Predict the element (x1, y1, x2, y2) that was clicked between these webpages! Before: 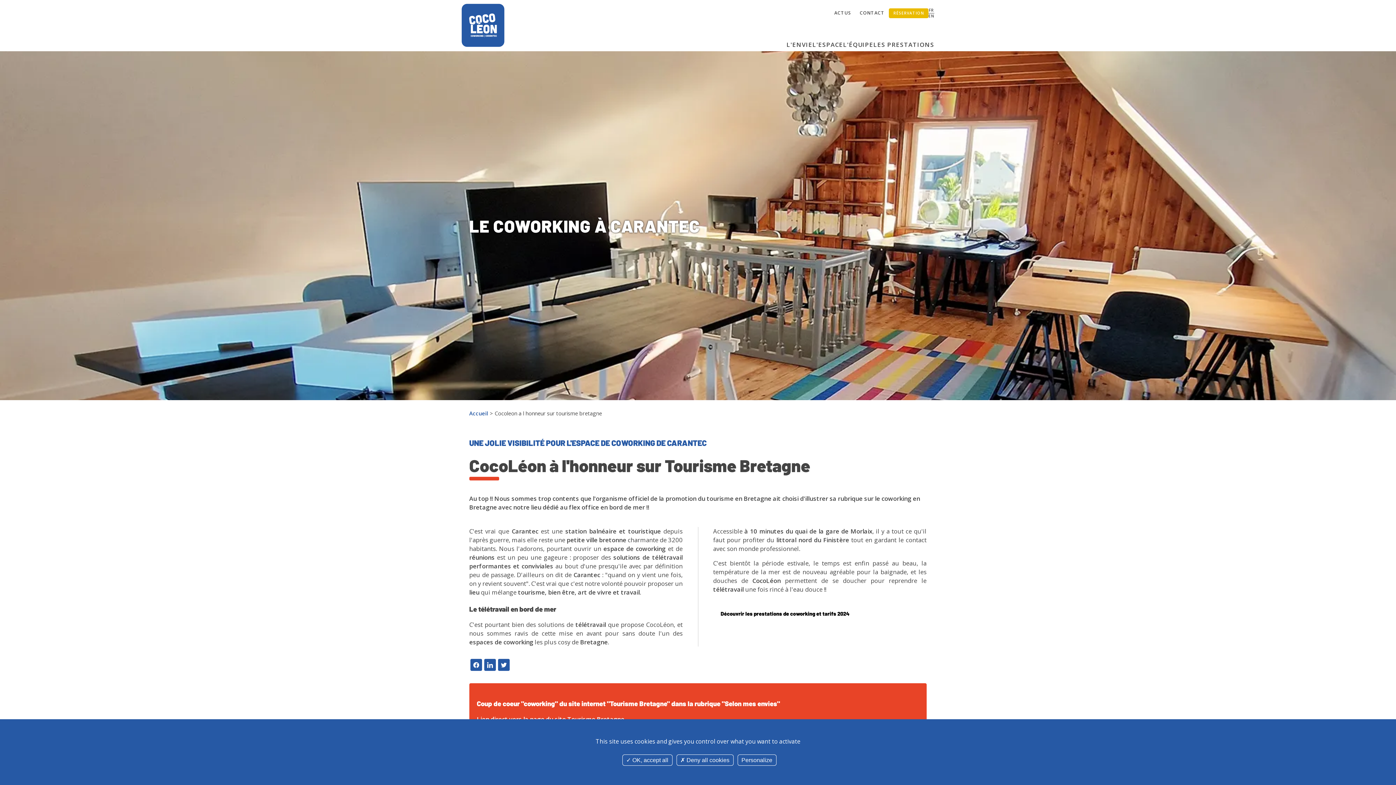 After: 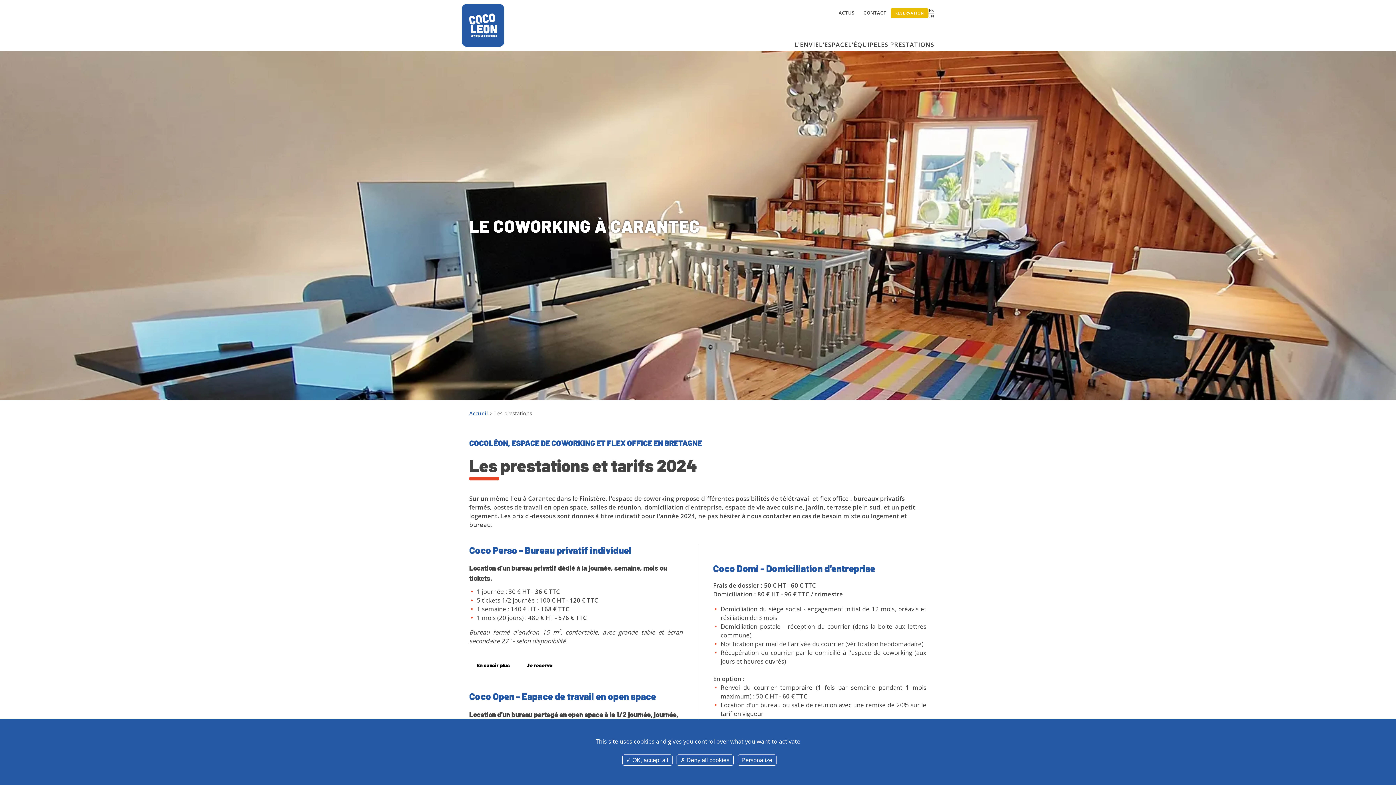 Action: bbox: (873, 38, 934, 51) label: LES PRESTATIONS